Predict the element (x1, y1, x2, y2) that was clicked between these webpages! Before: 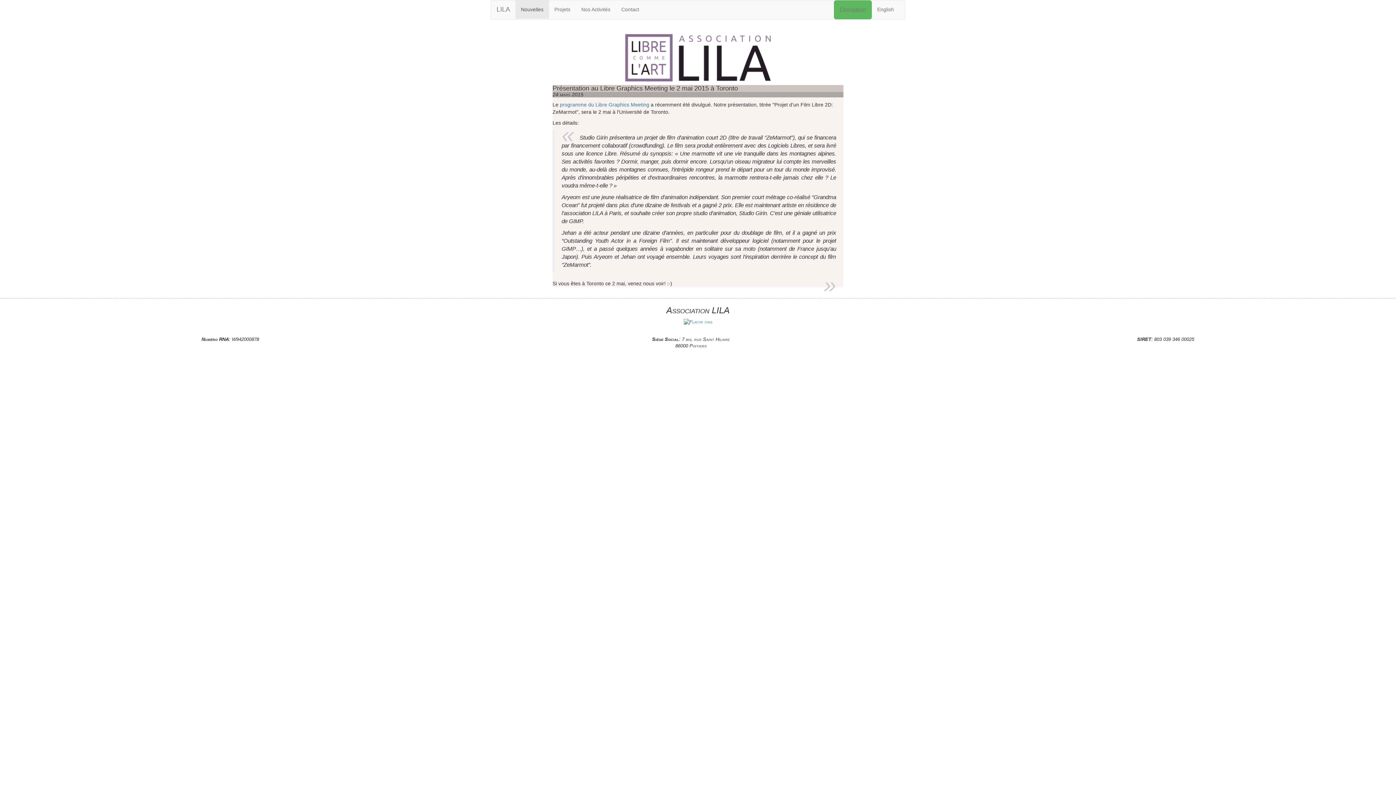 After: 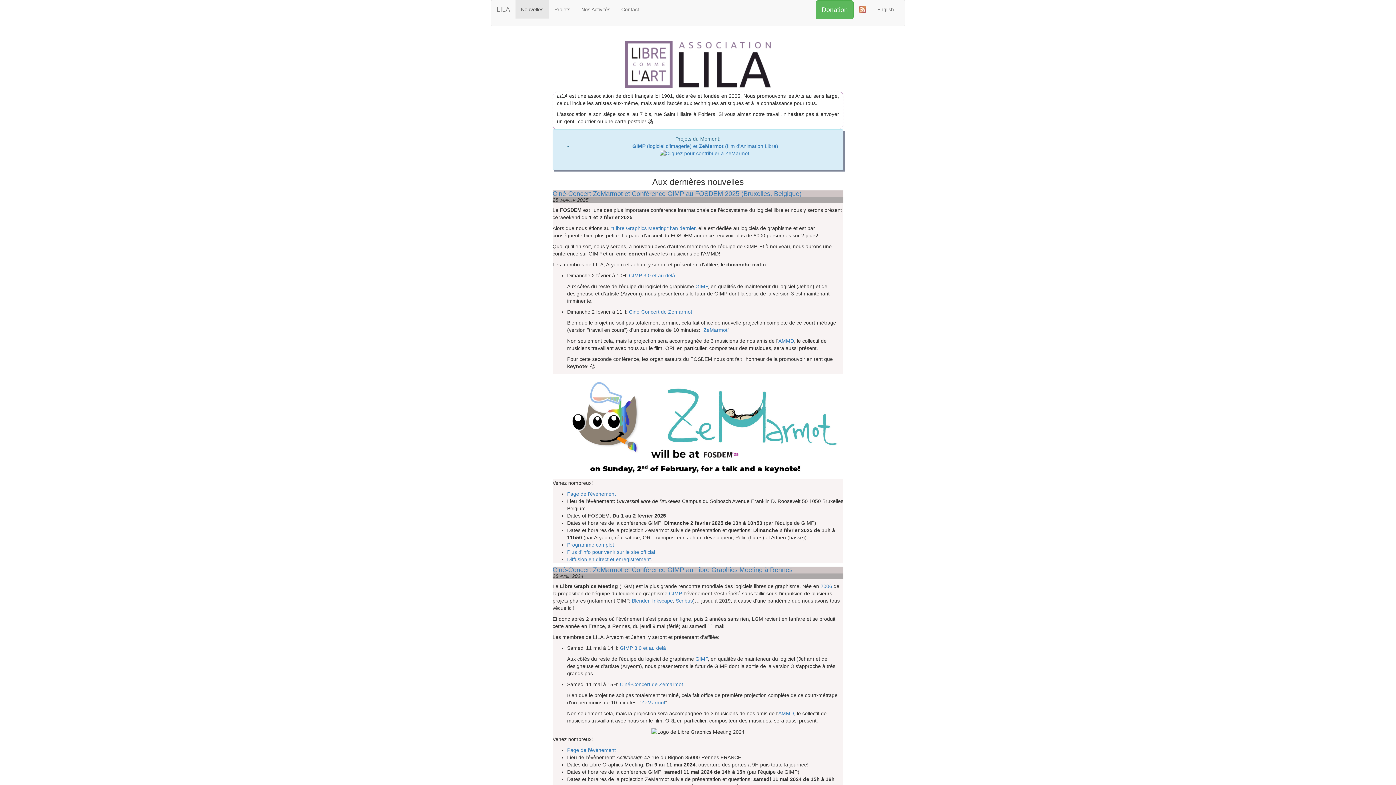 Action: bbox: (515, 0, 549, 18) label: Nouvelles